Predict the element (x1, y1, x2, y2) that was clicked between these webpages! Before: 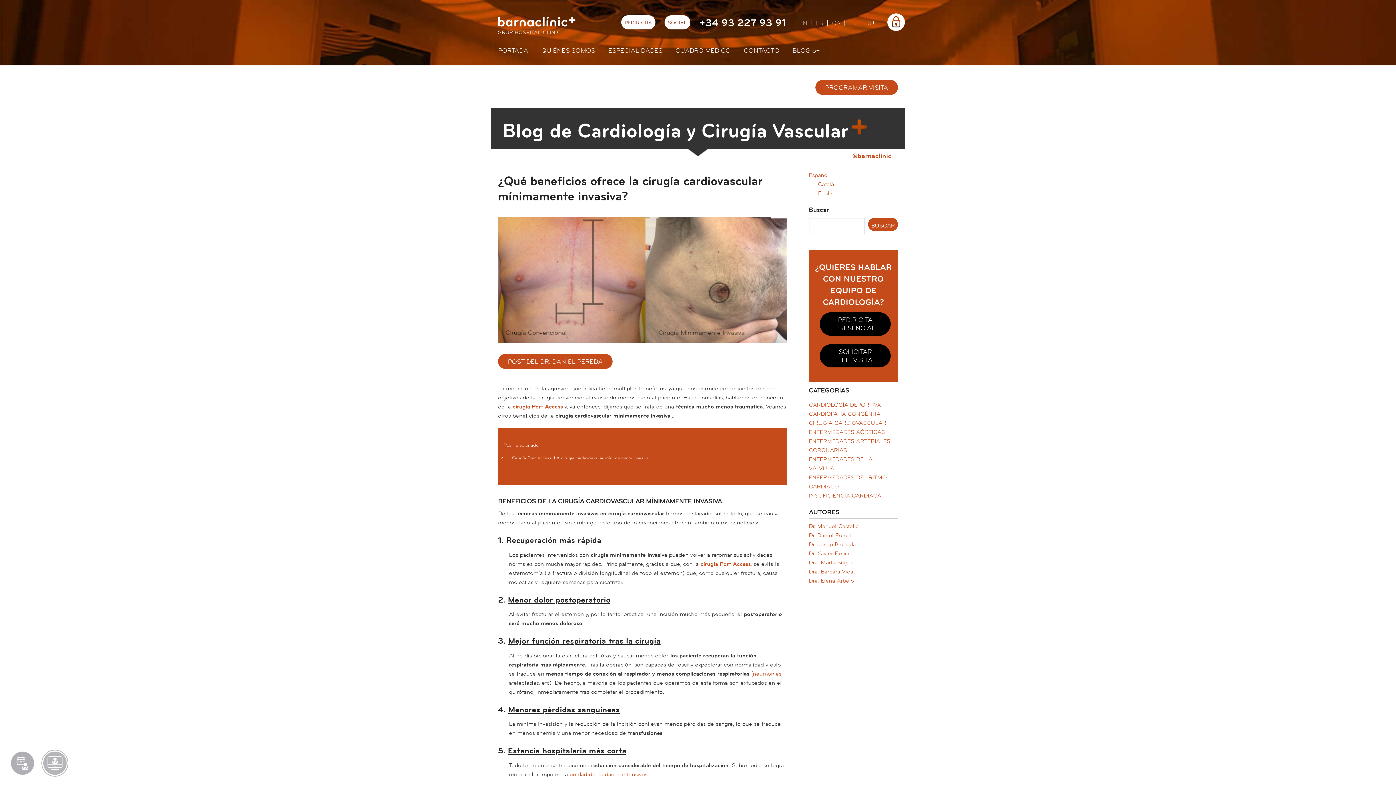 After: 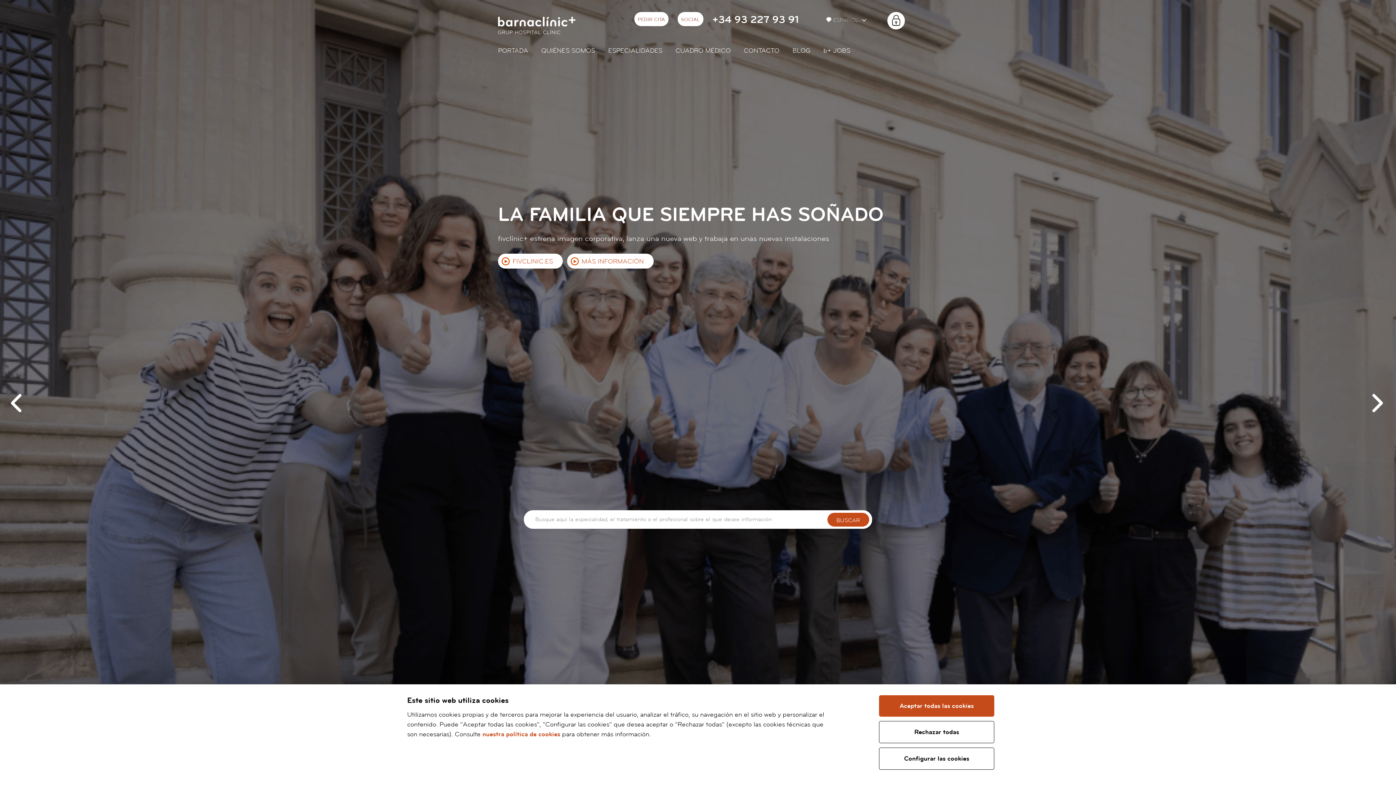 Action: bbox: (498, 45, 528, 55) label: PORTADA